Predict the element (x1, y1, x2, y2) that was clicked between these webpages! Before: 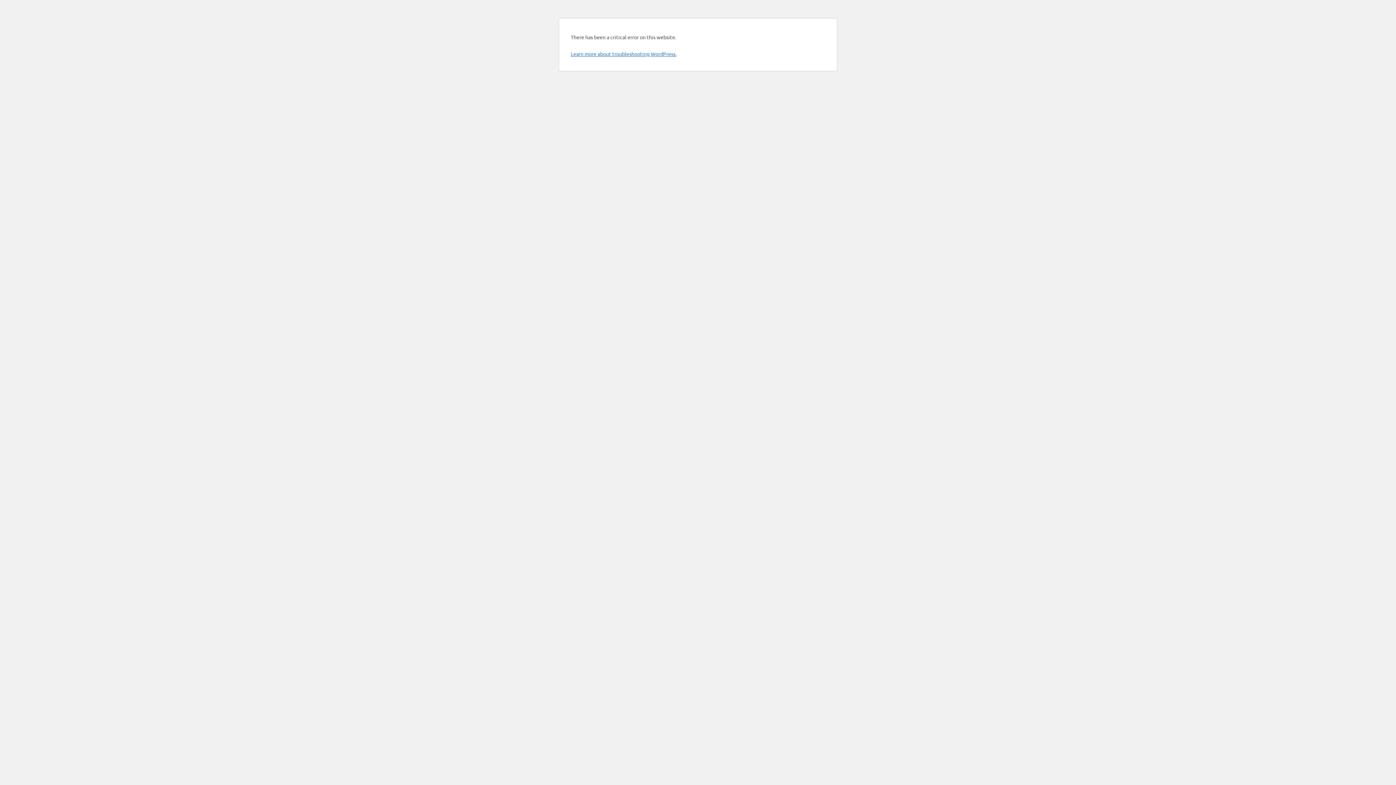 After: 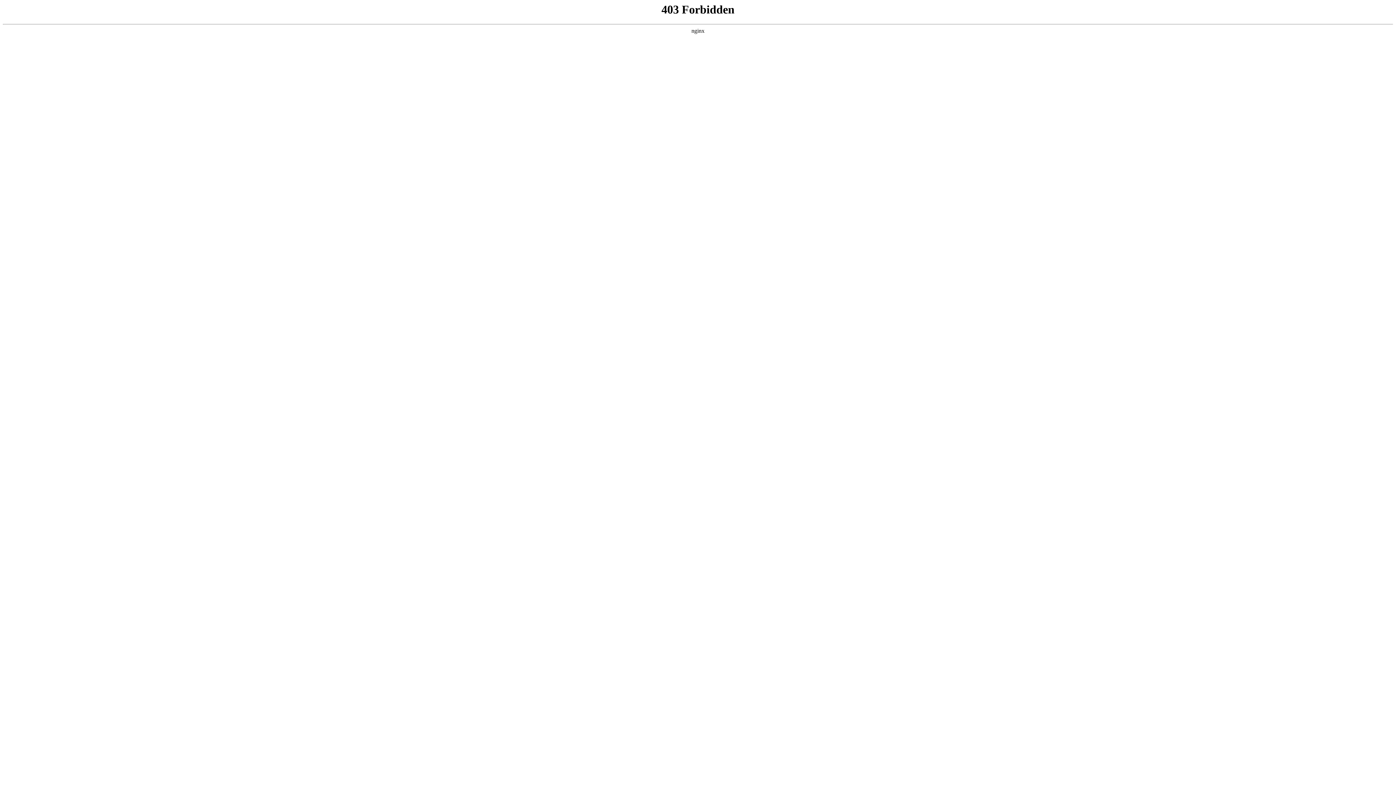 Action: label: Learn more about troubleshooting WordPress. bbox: (570, 50, 676, 57)